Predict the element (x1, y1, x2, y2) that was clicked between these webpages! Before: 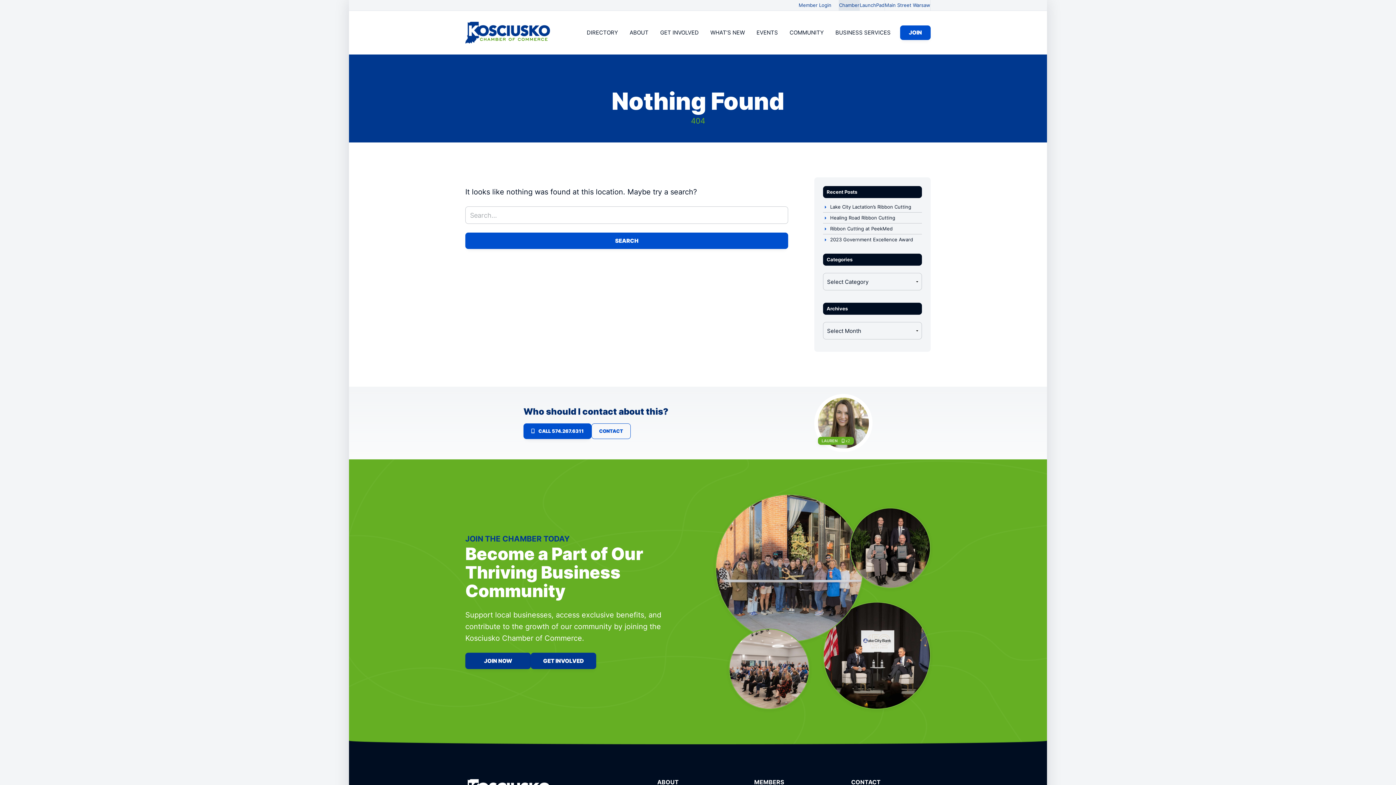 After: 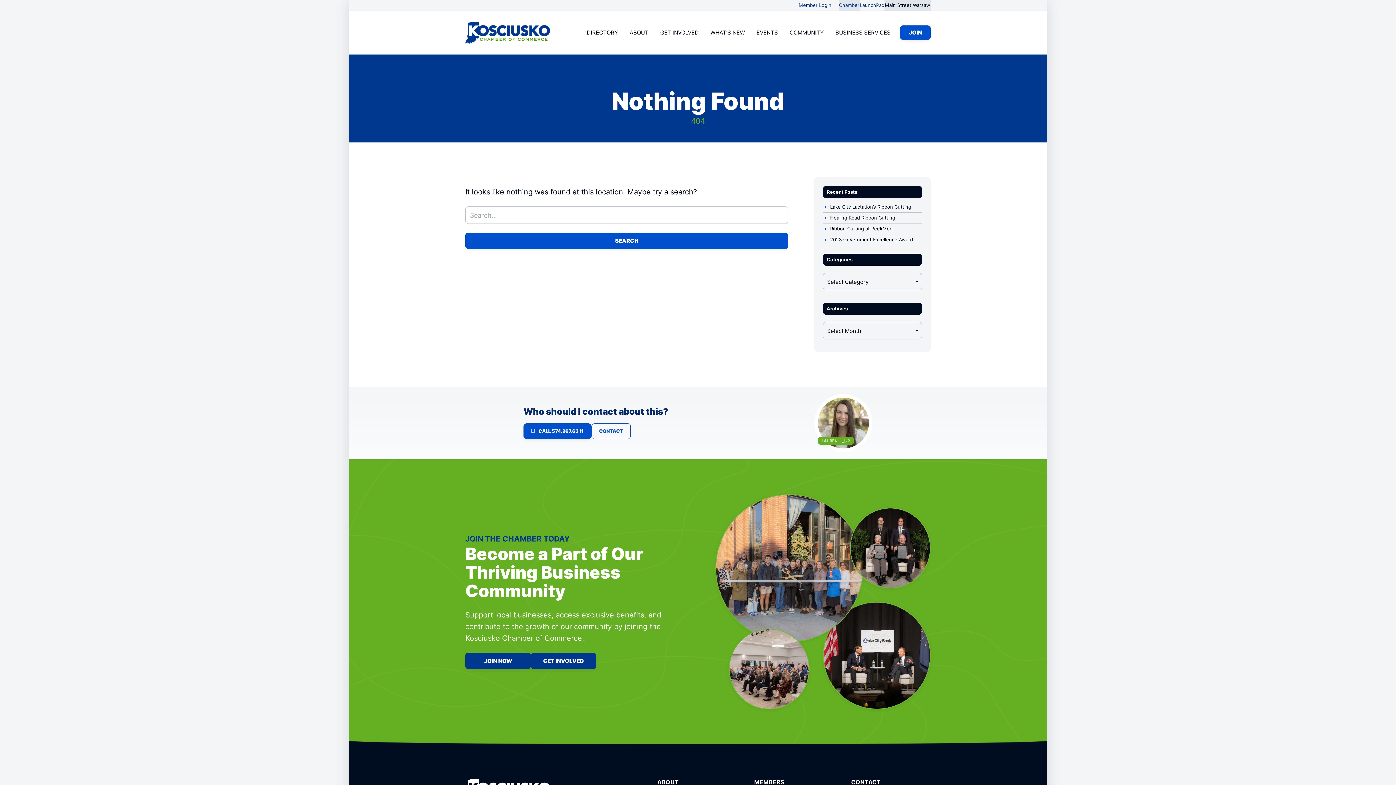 Action: label: Main Street Warsaw bbox: (885, 0, 930, 10)